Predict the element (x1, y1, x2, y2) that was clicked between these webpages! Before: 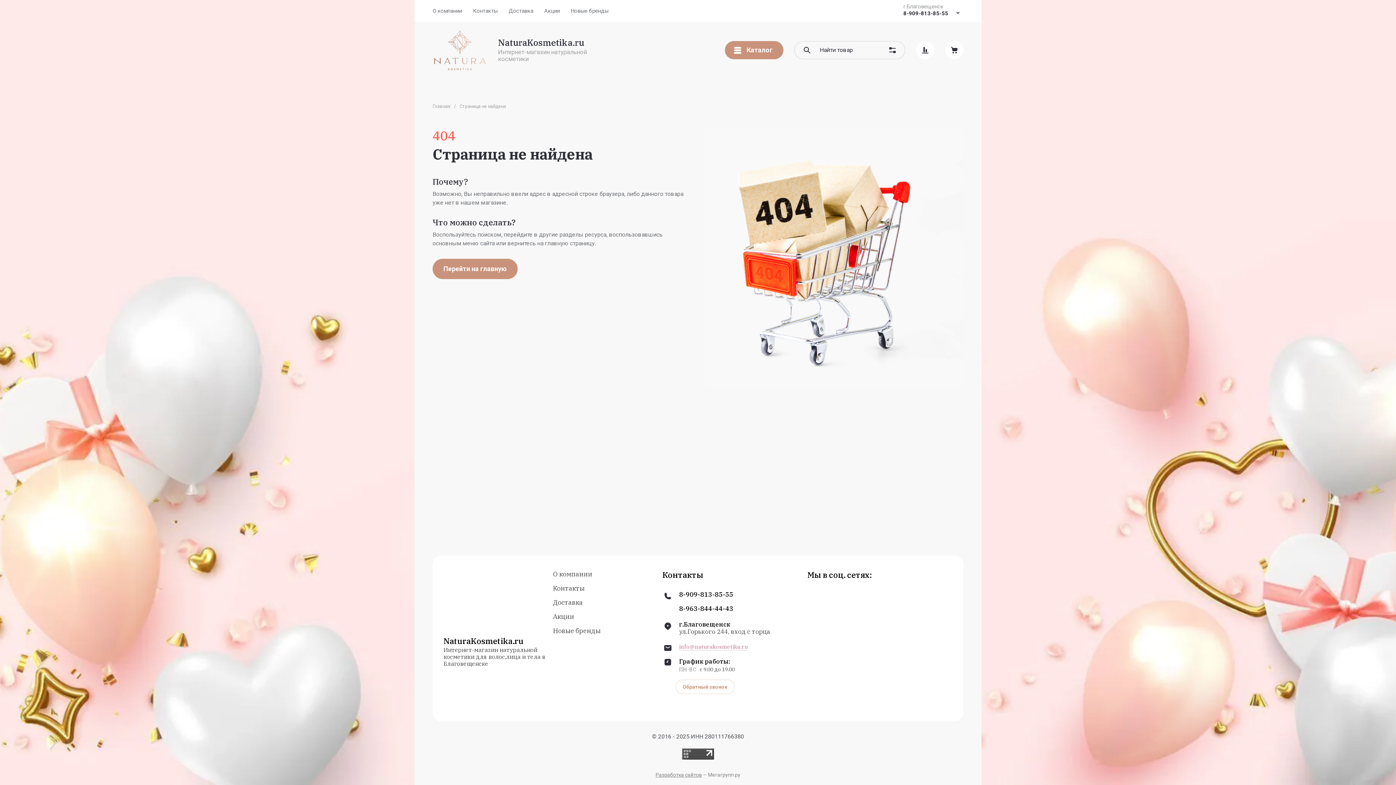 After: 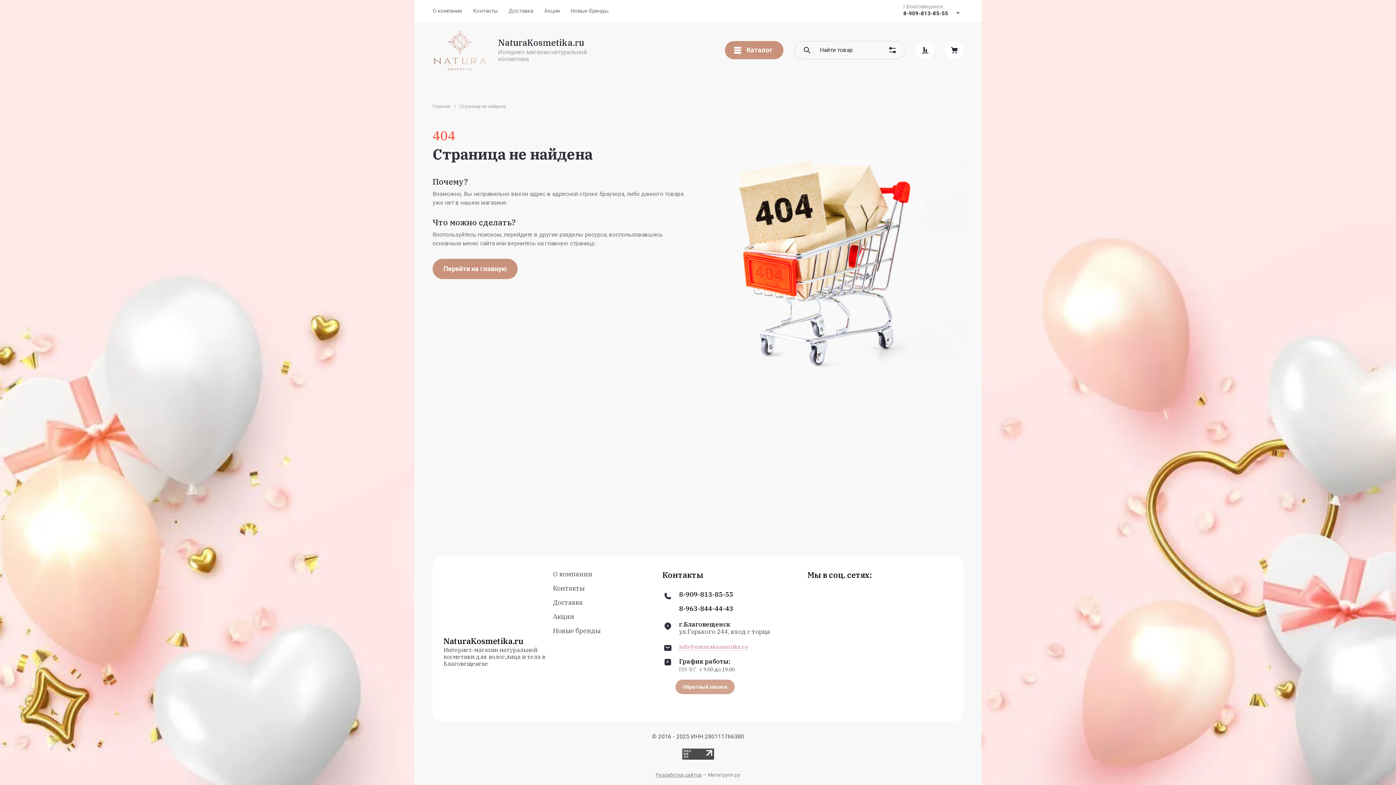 Action: label: Обратный звонок bbox: (675, 680, 734, 694)